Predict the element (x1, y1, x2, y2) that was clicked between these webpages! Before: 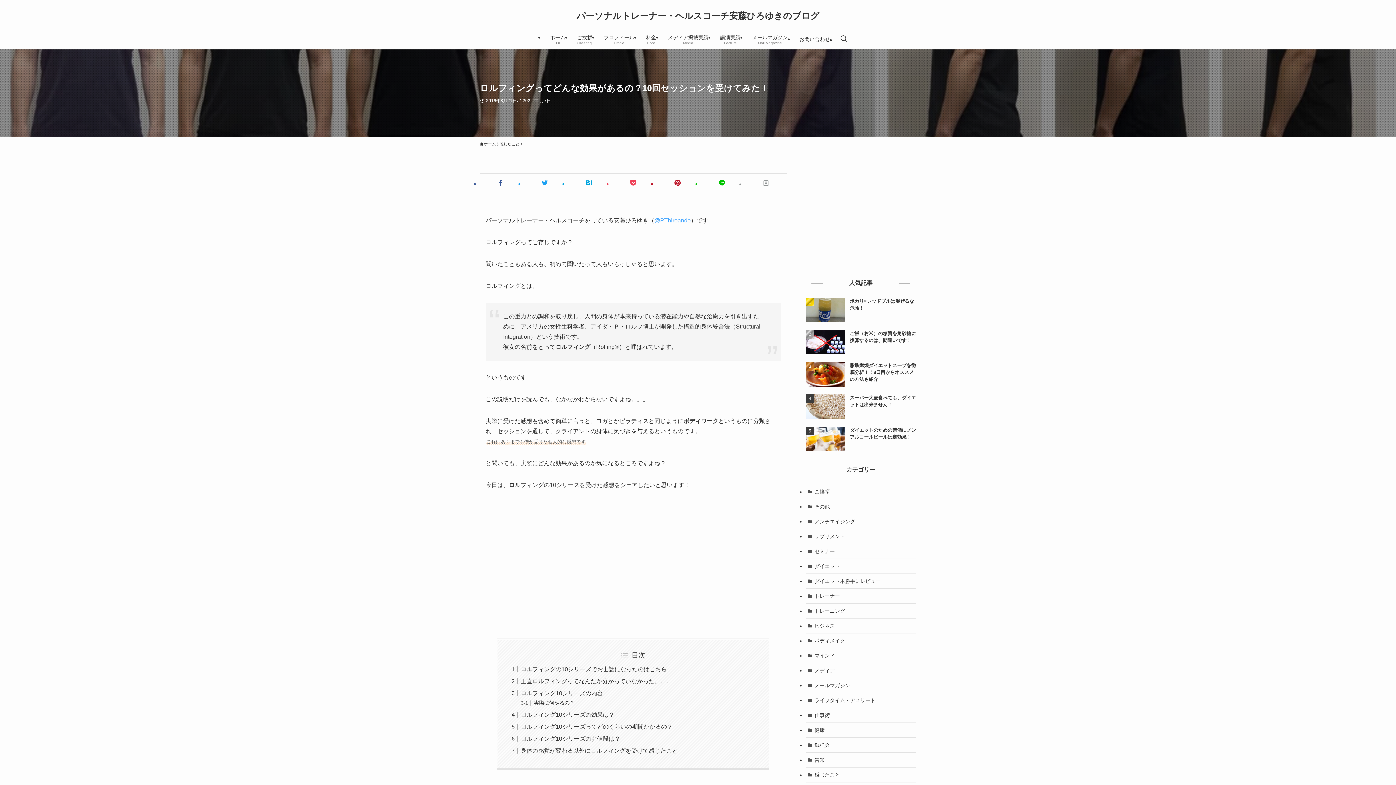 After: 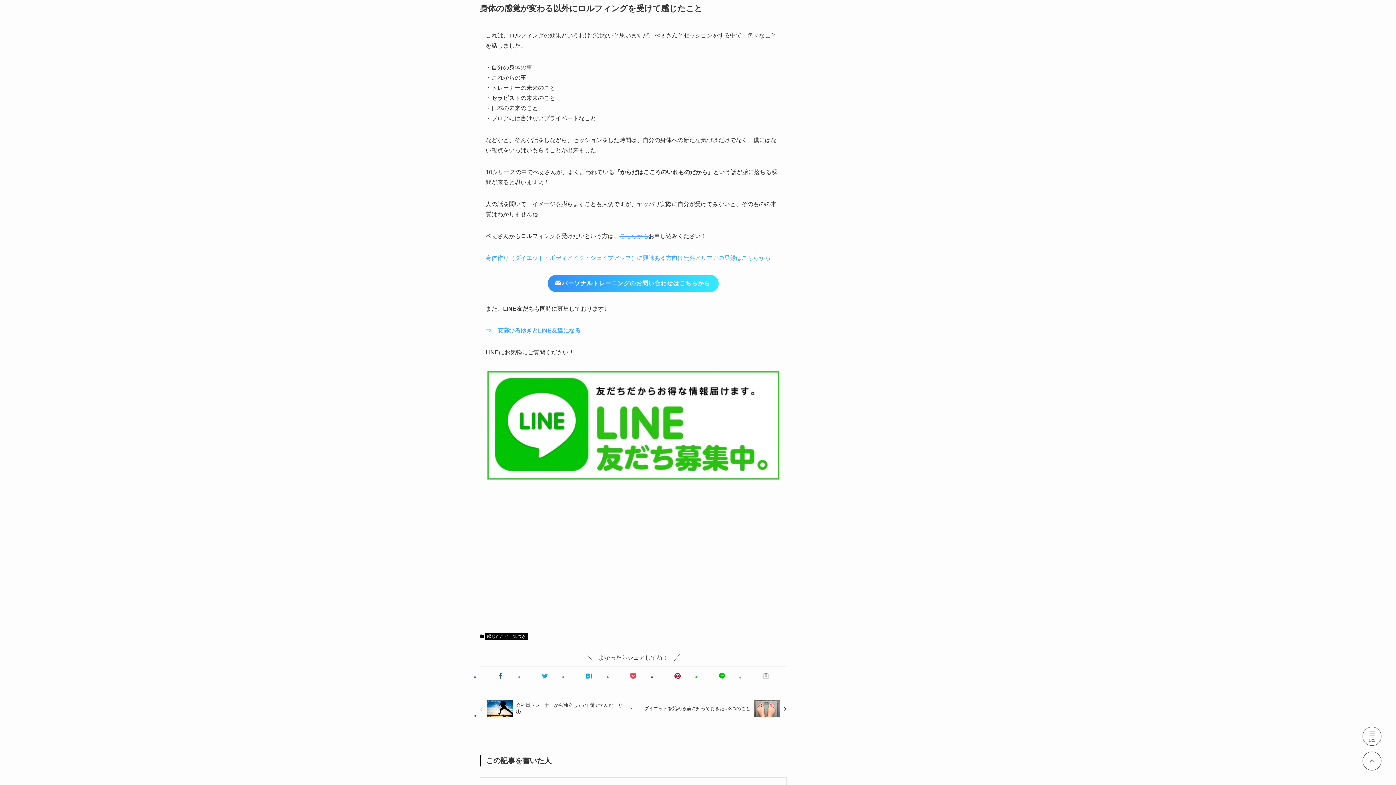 Action: label: 身体の感覚が変わる以外にロルフィングを受けて感じたこと bbox: (520, 748, 677, 754)